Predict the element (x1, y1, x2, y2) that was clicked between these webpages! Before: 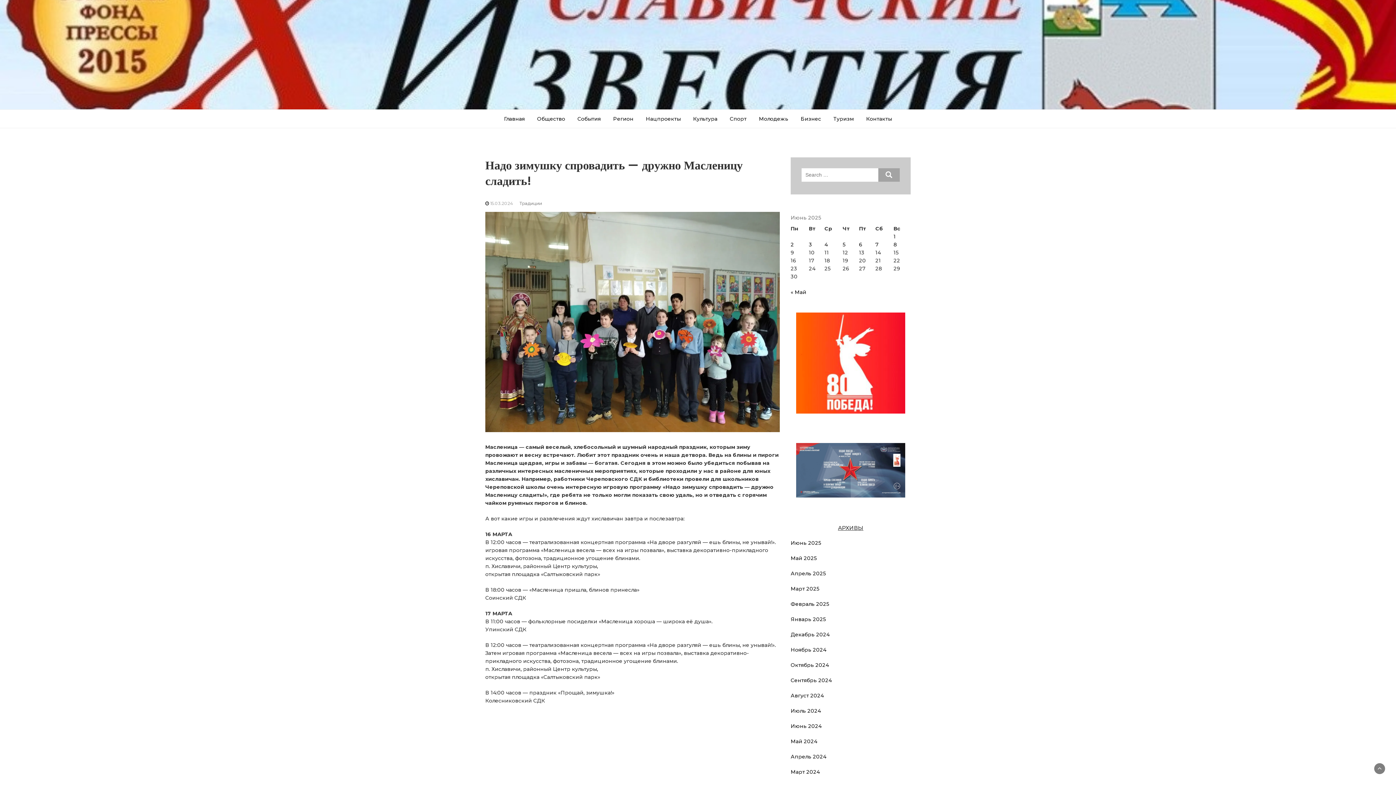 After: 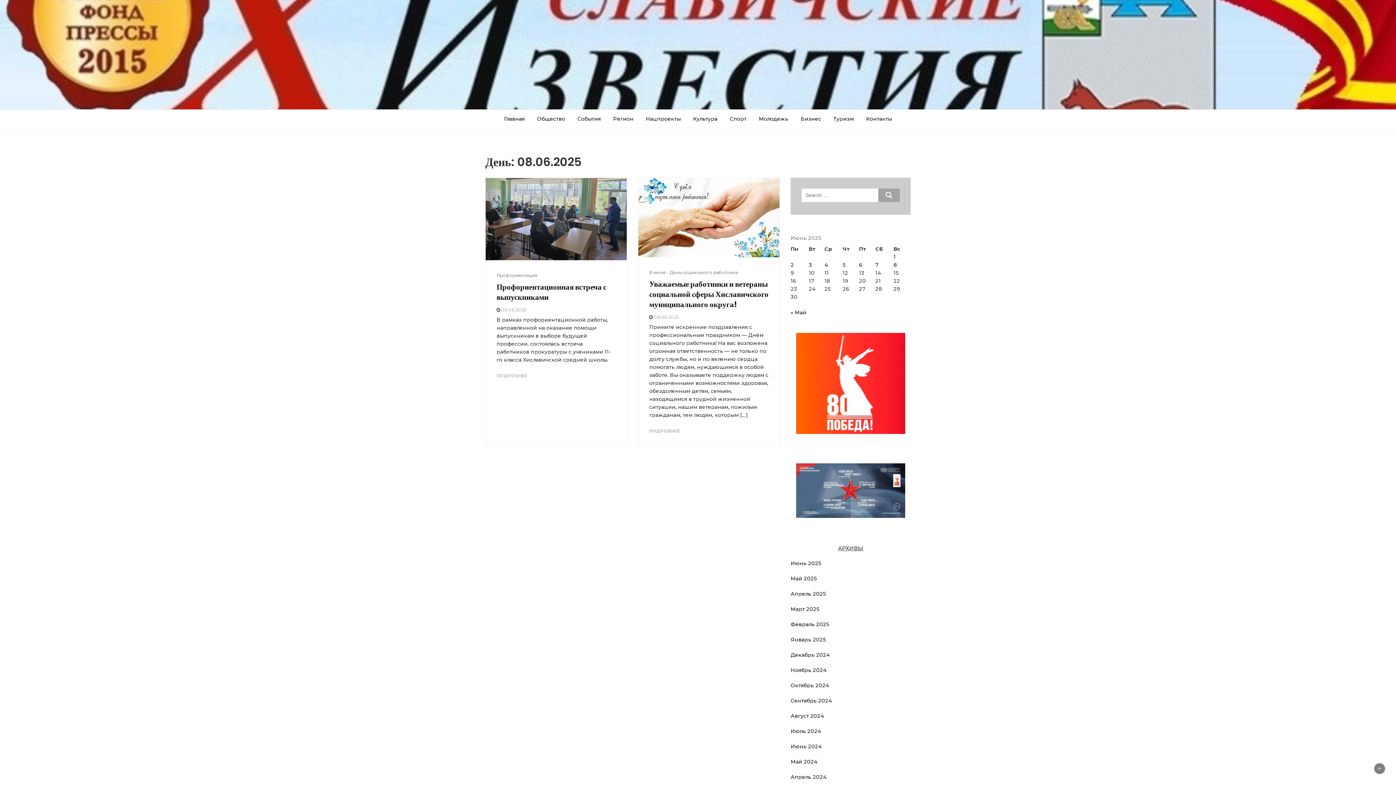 Action: bbox: (893, 241, 897, 248) label: Записи, опубликованные 08.06.2025